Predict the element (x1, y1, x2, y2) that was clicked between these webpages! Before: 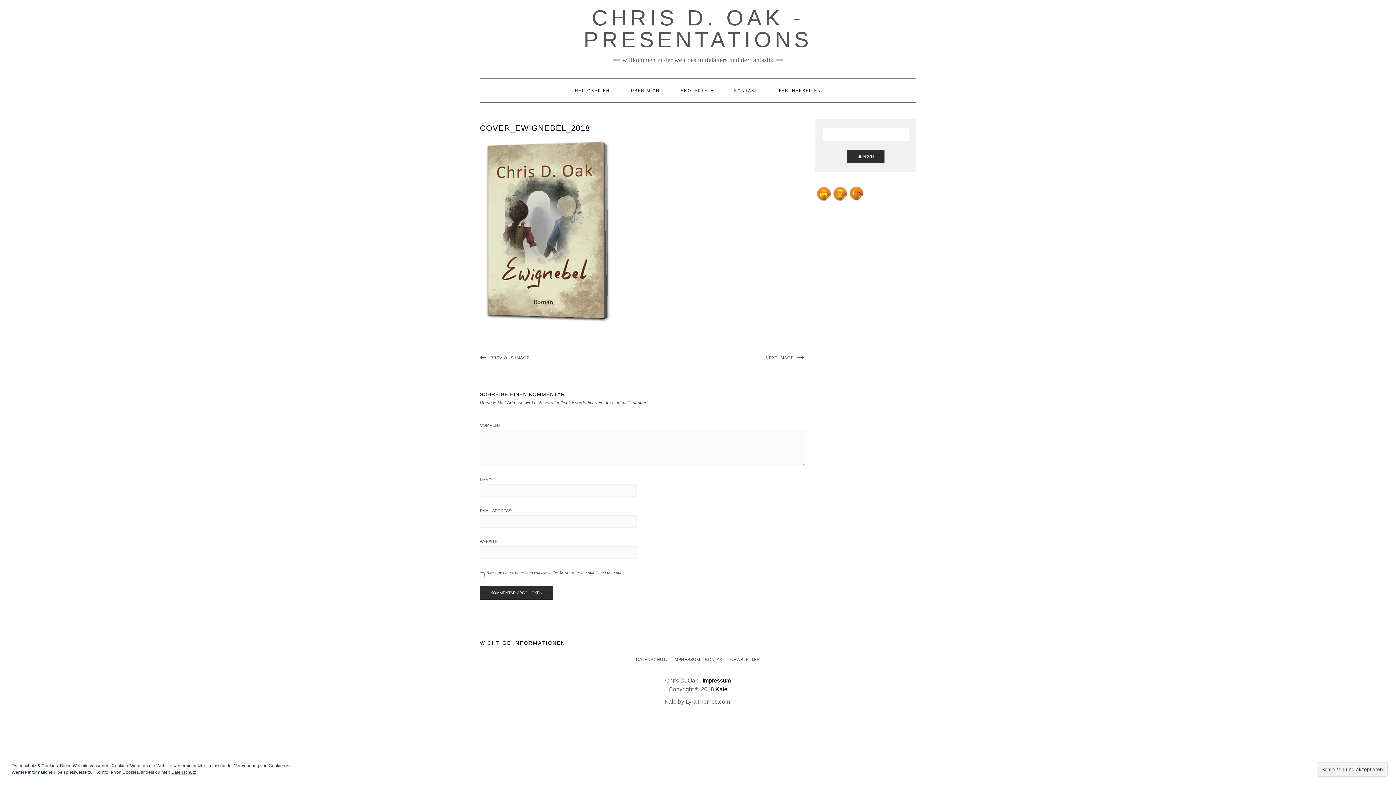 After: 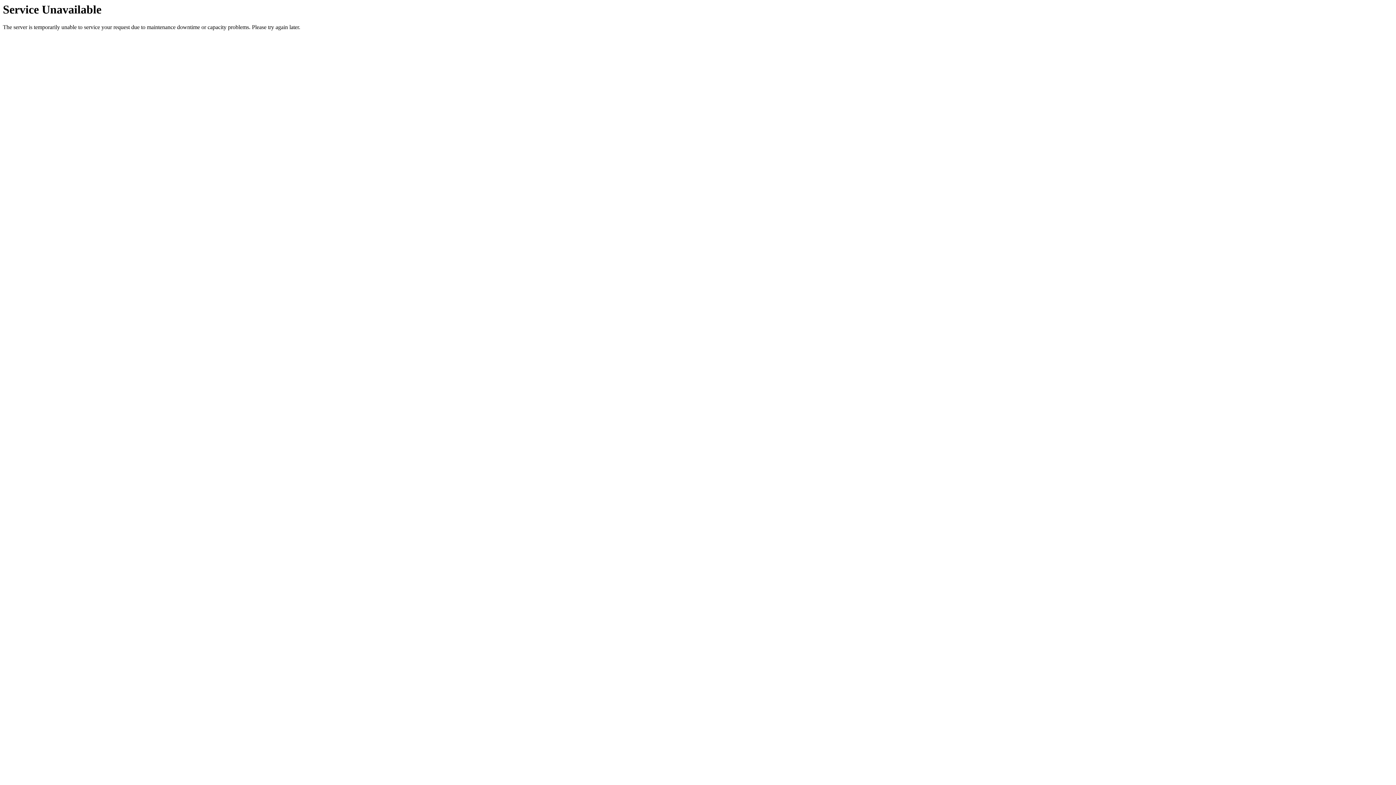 Action: bbox: (702, 677, 731, 684) label: Impressum